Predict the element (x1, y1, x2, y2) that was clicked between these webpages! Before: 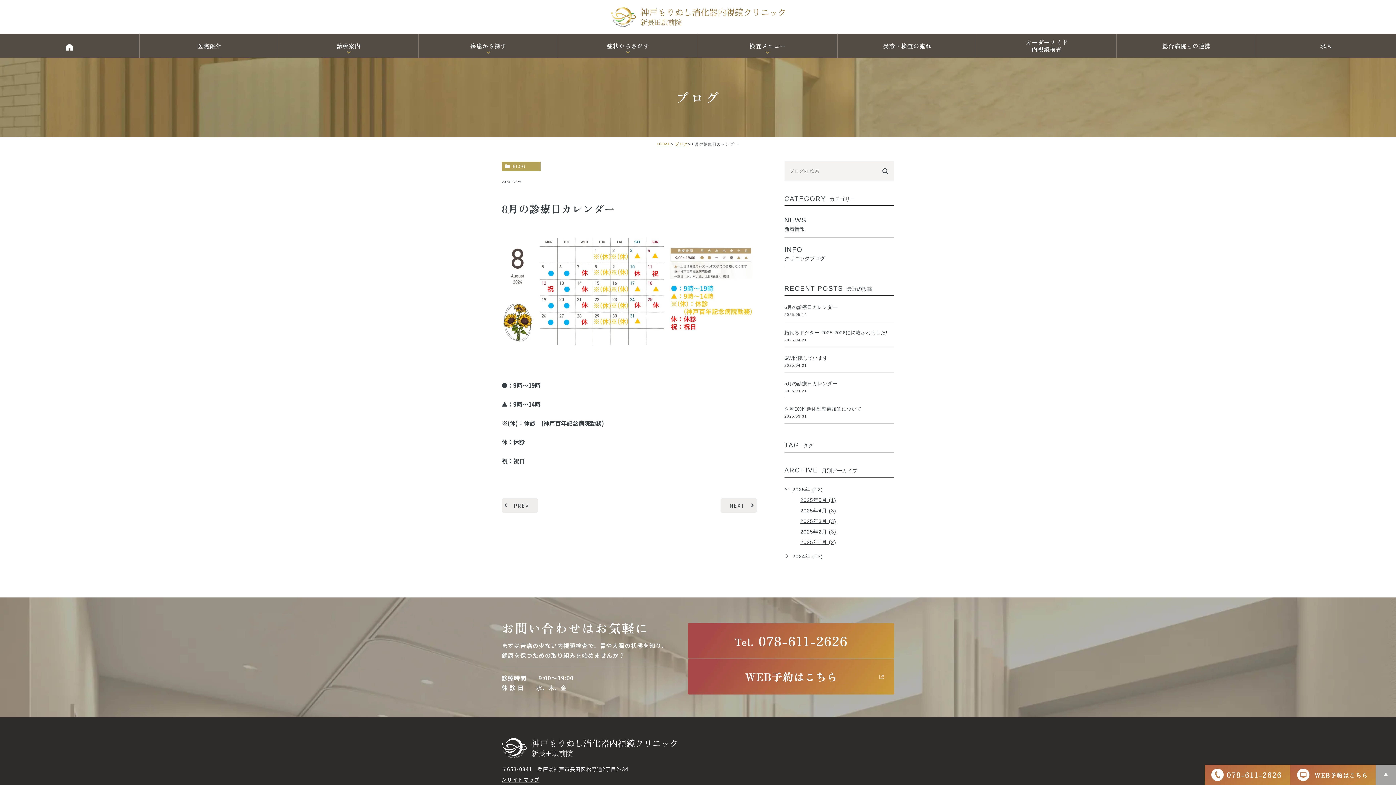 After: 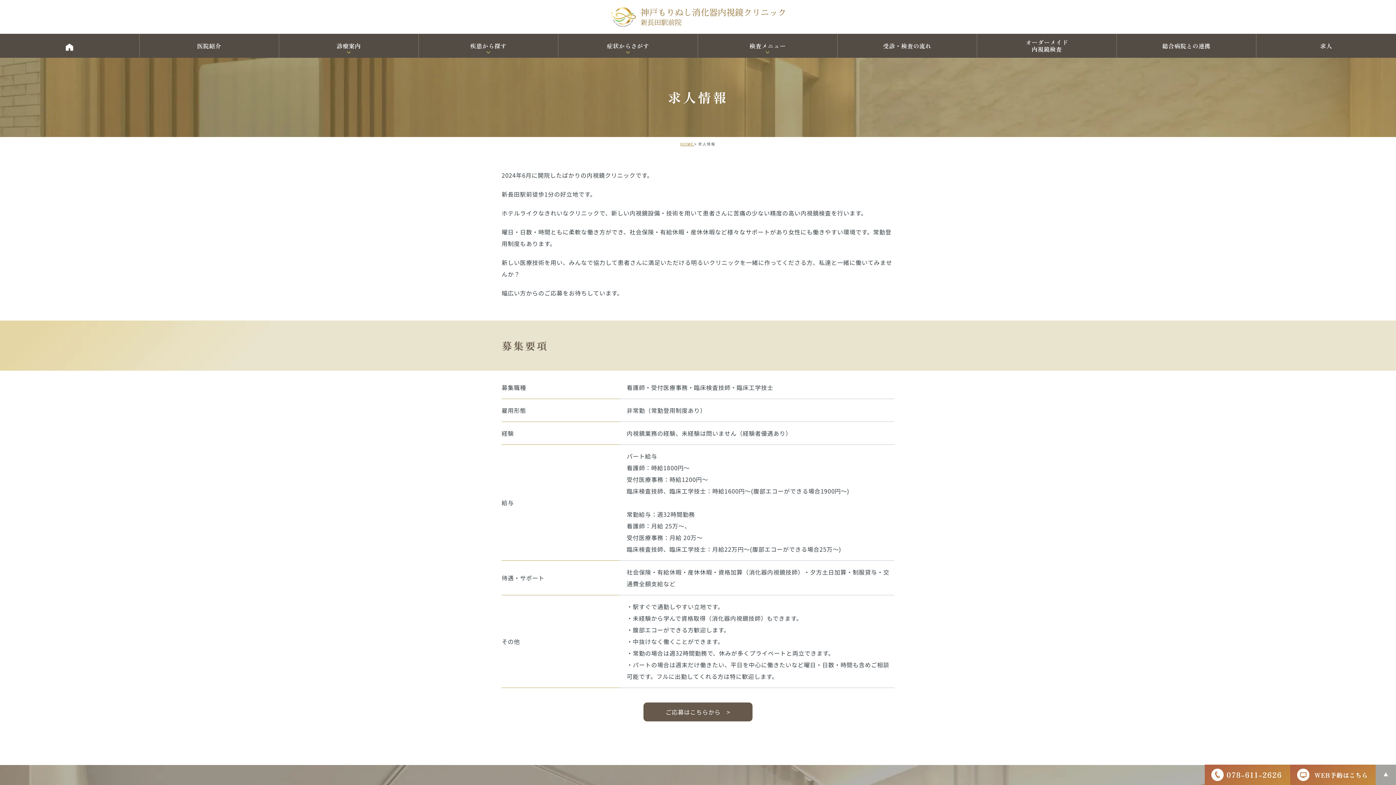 Action: label: 求人 bbox: (1256, 33, 1396, 57)